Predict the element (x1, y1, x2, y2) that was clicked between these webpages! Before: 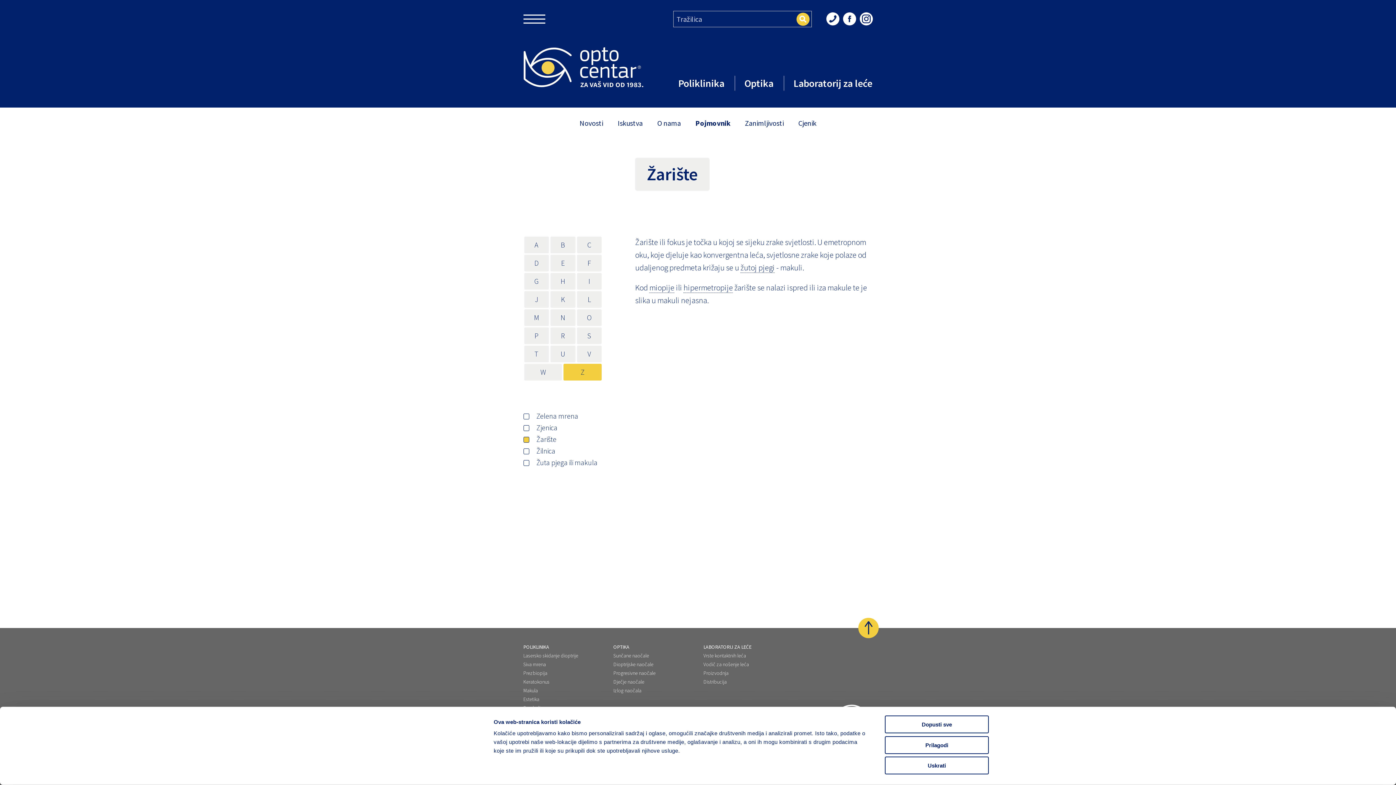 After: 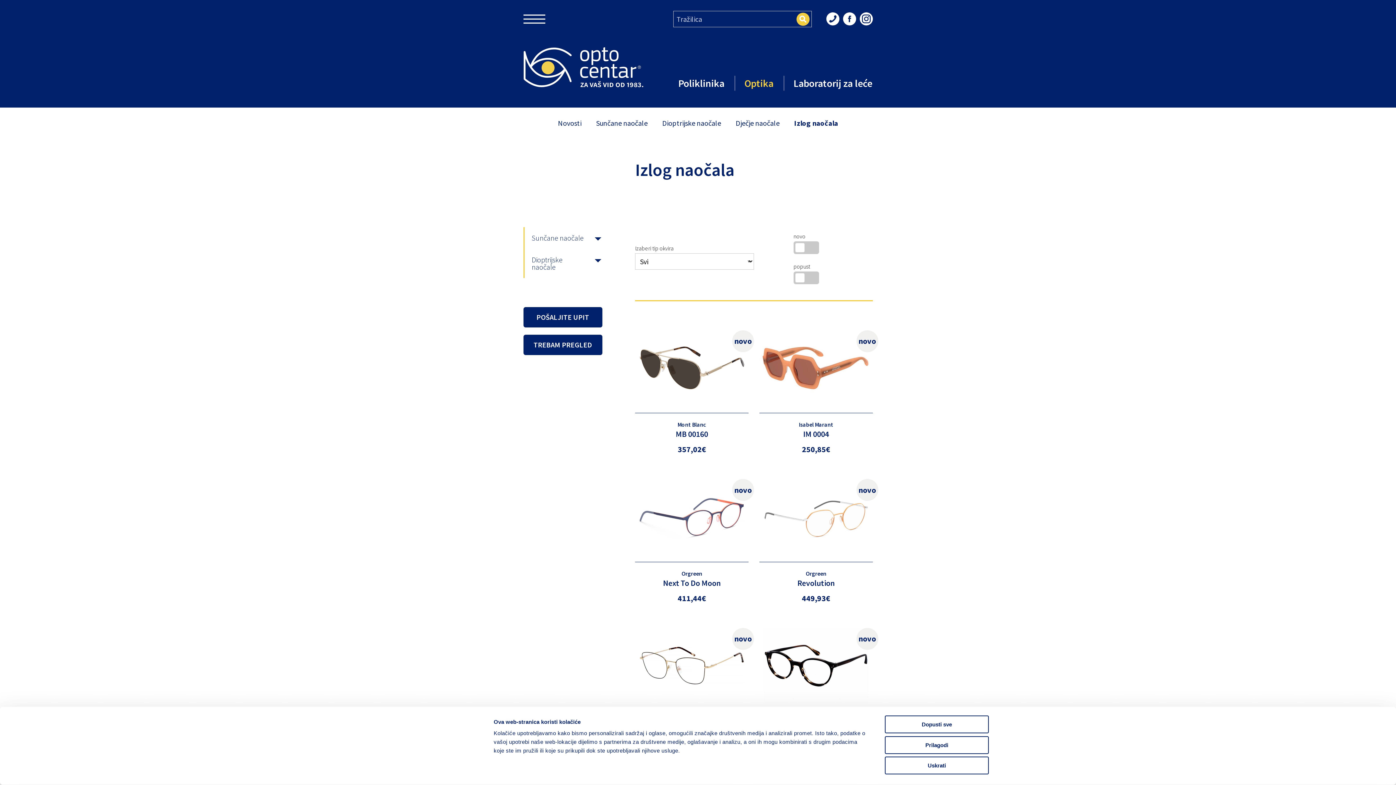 Action: label: Izlog naočala bbox: (613, 686, 692, 695)